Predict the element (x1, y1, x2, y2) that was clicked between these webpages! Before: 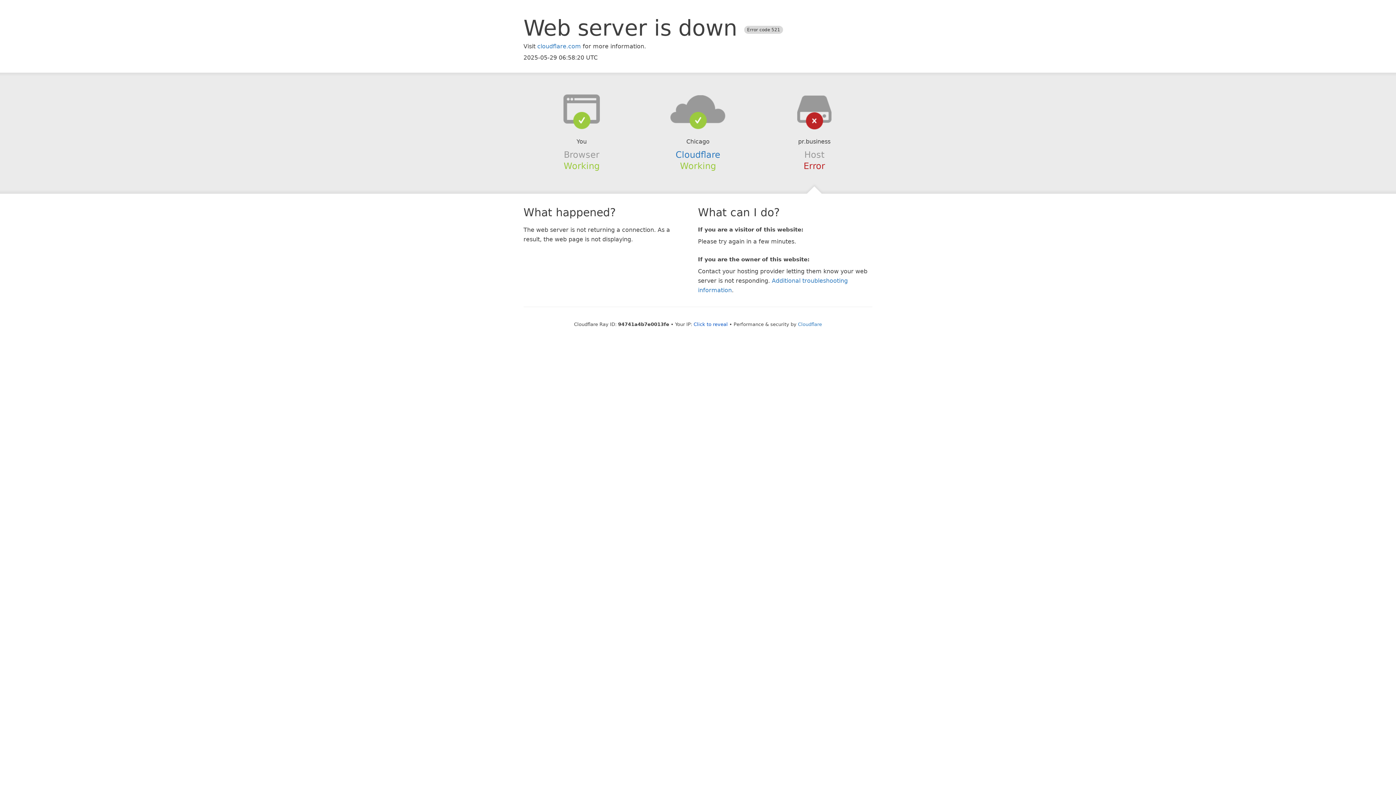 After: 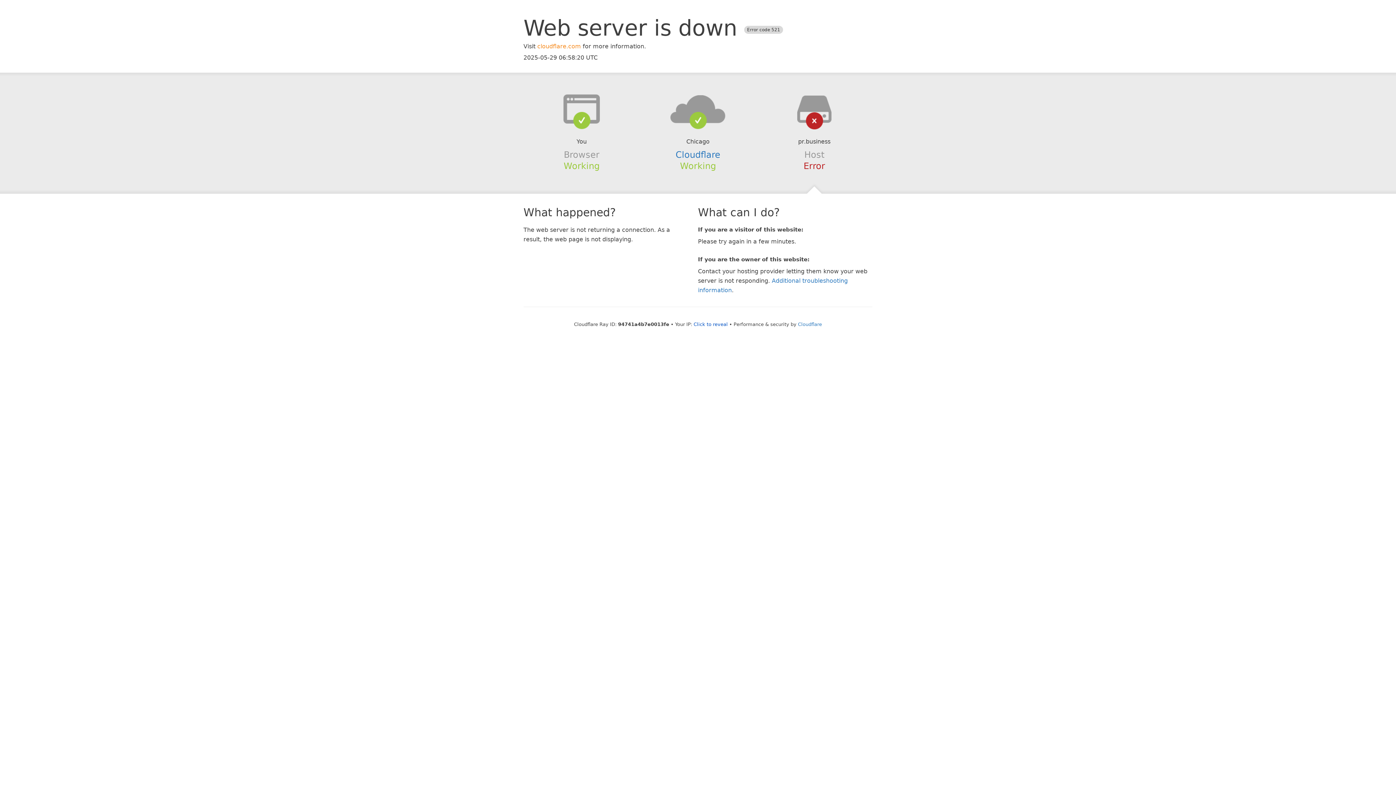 Action: bbox: (537, 42, 581, 49) label: cloudflare.com